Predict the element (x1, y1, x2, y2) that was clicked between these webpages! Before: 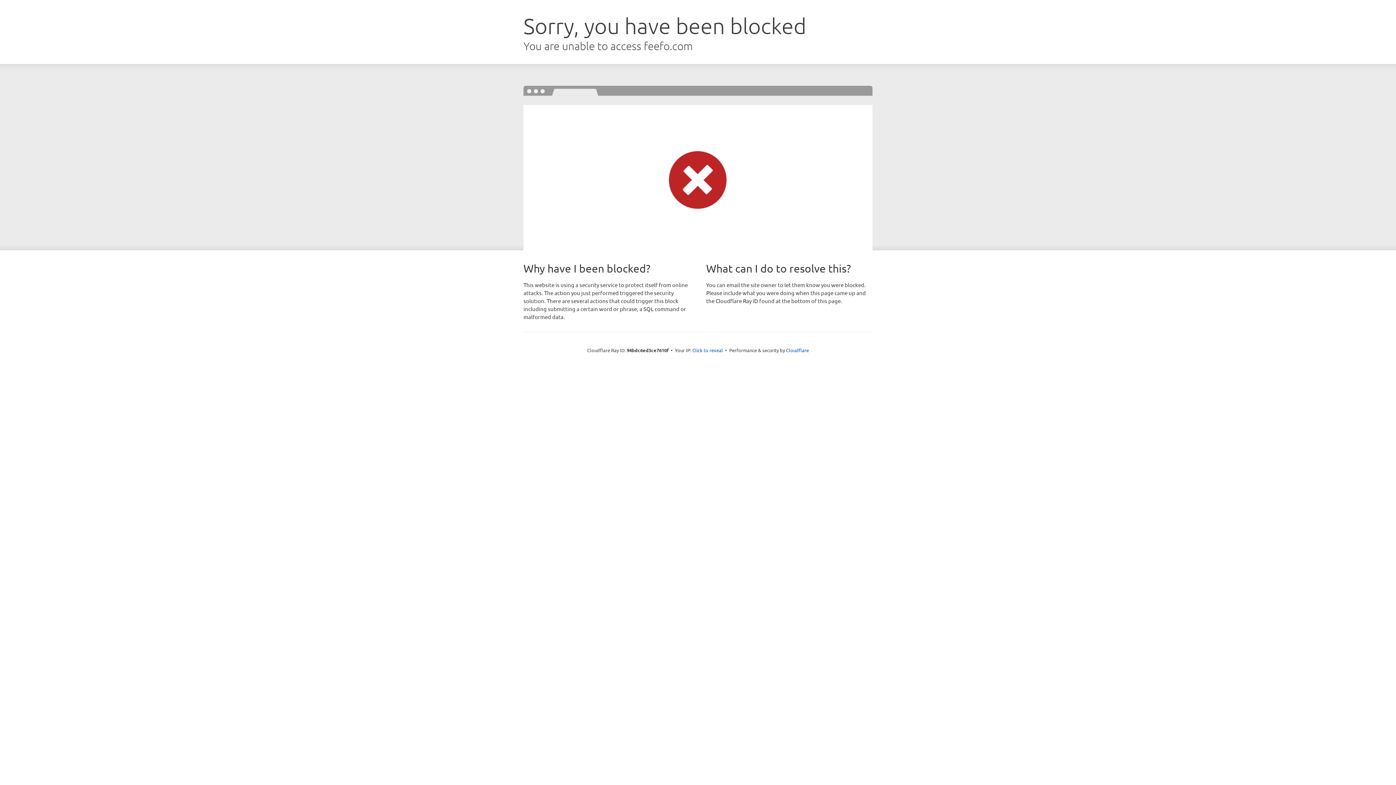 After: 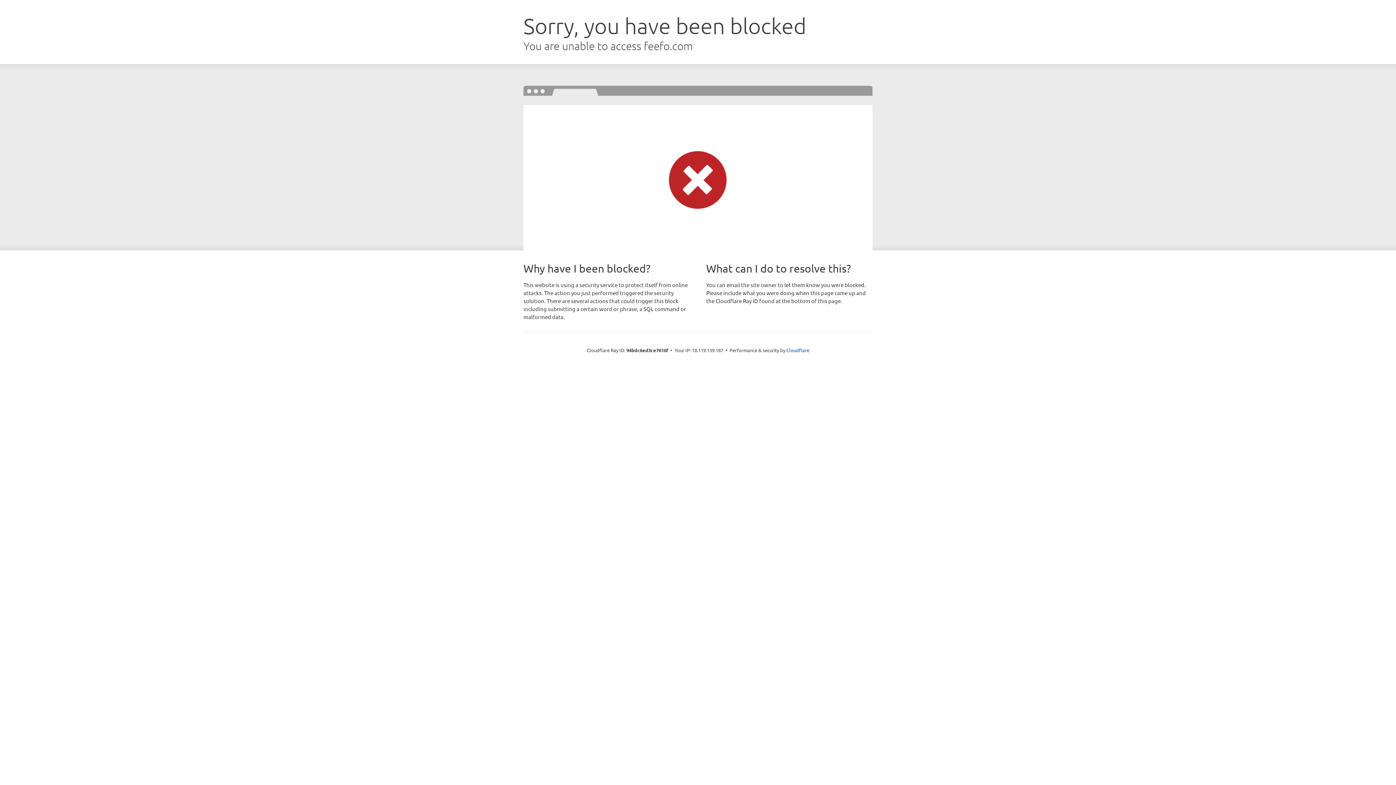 Action: label: Click to reveal bbox: (692, 346, 723, 353)